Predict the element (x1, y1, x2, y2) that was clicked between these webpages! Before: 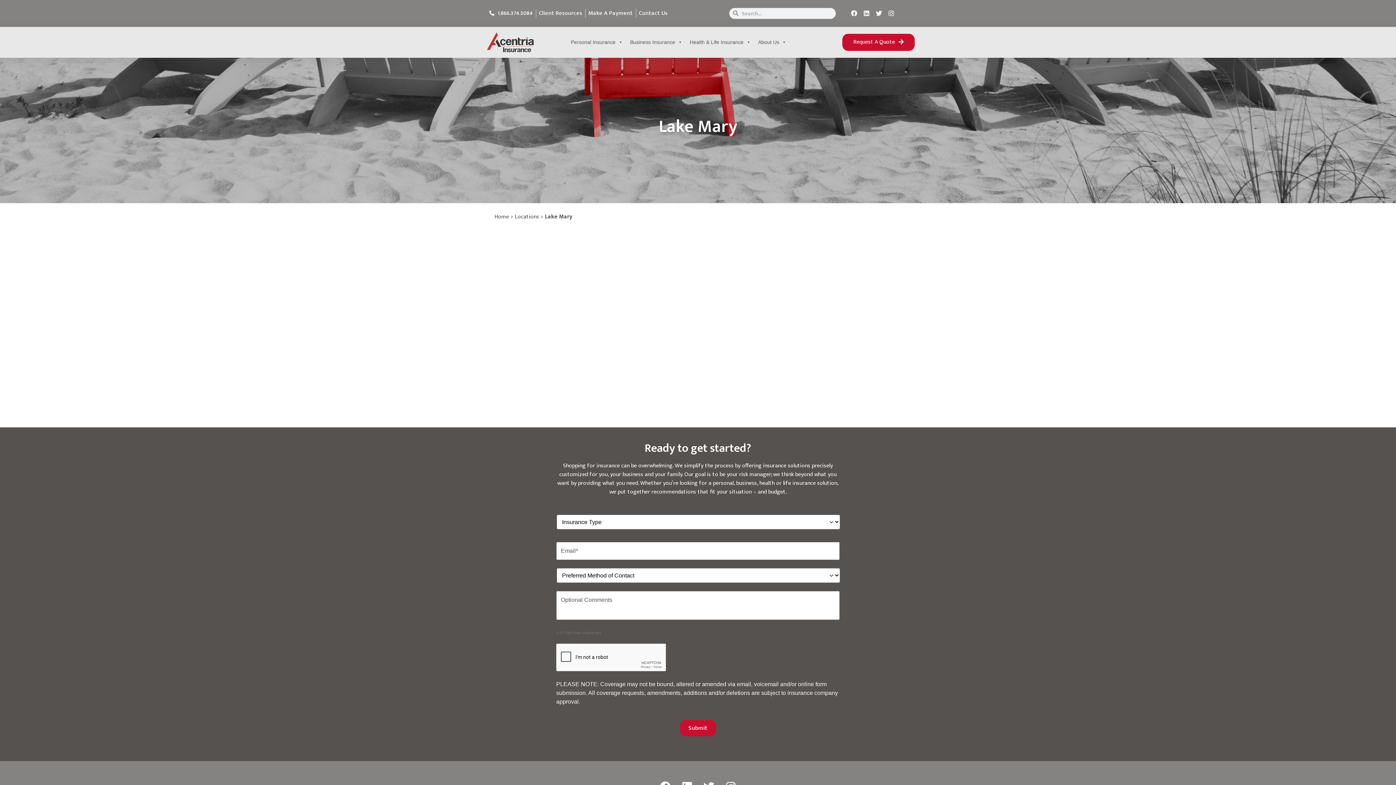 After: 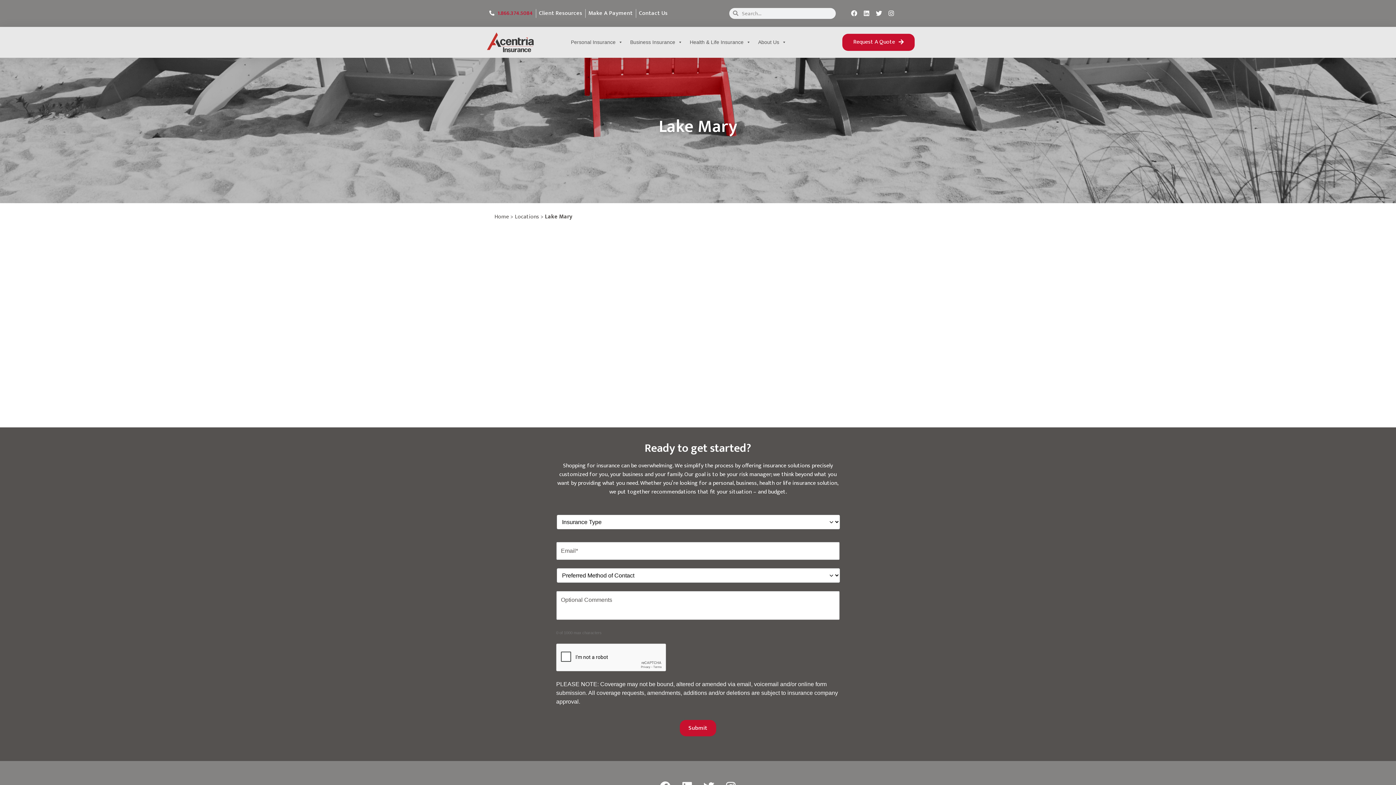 Action: label: 1.866.374.5084 bbox: (489, 9, 532, 17)